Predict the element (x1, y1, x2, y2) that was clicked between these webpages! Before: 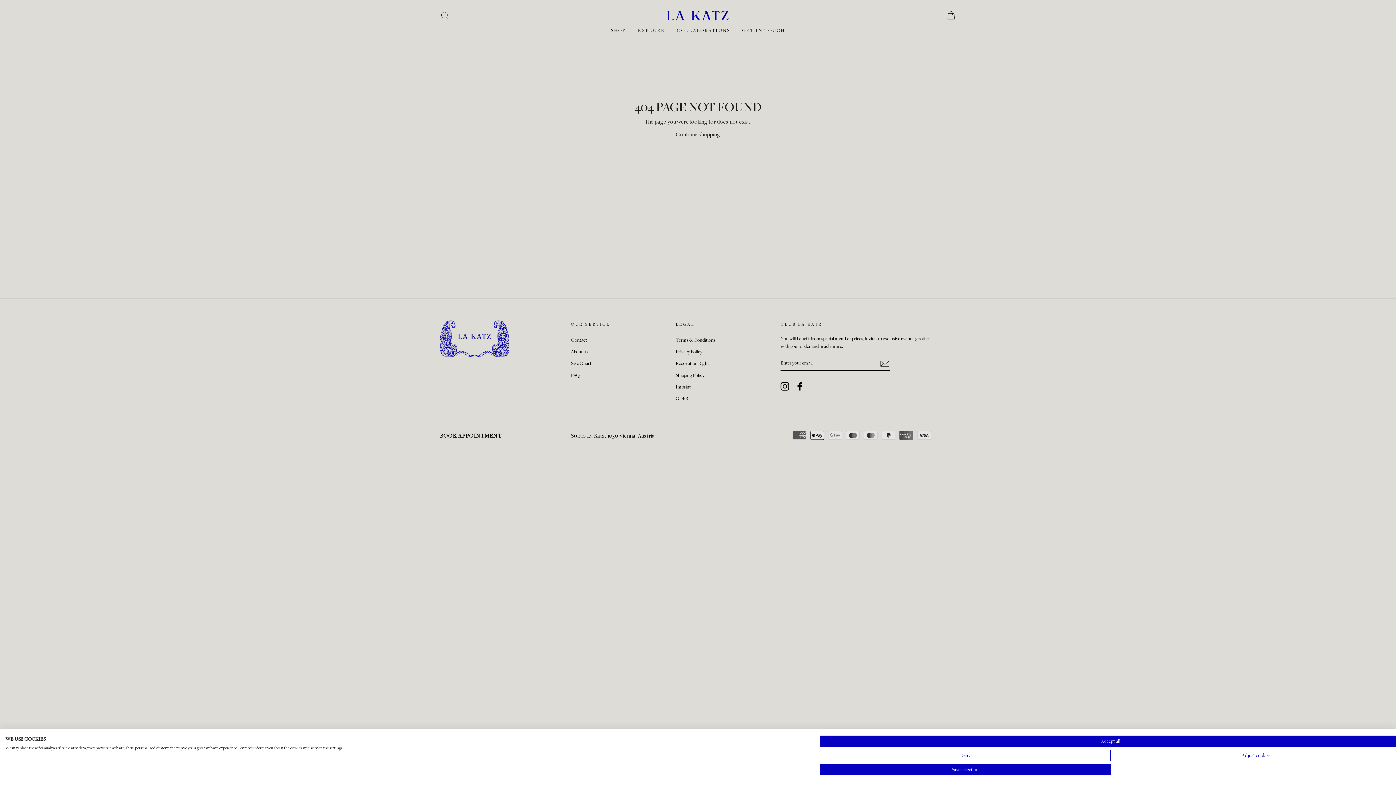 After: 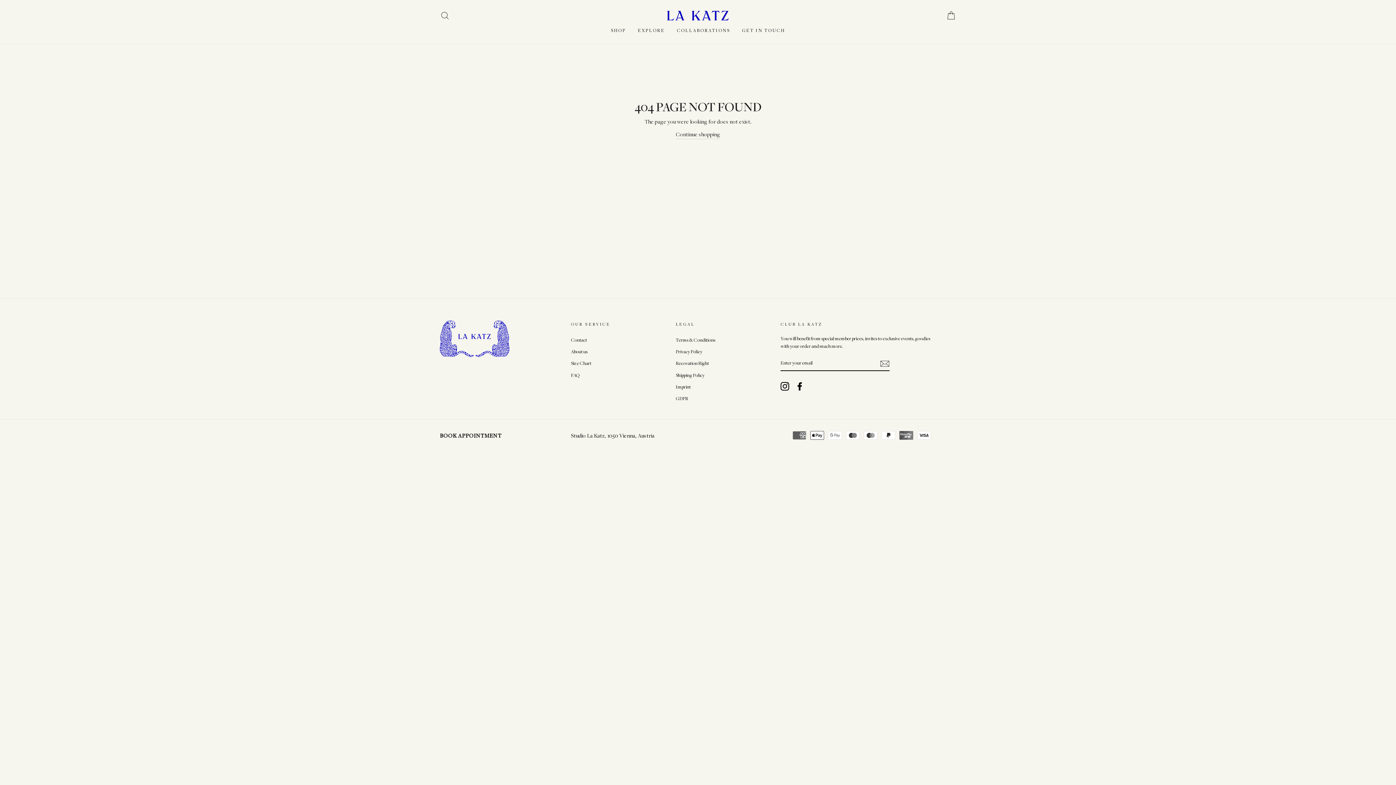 Action: label: Accept all cookies bbox: (820, 736, 1401, 747)